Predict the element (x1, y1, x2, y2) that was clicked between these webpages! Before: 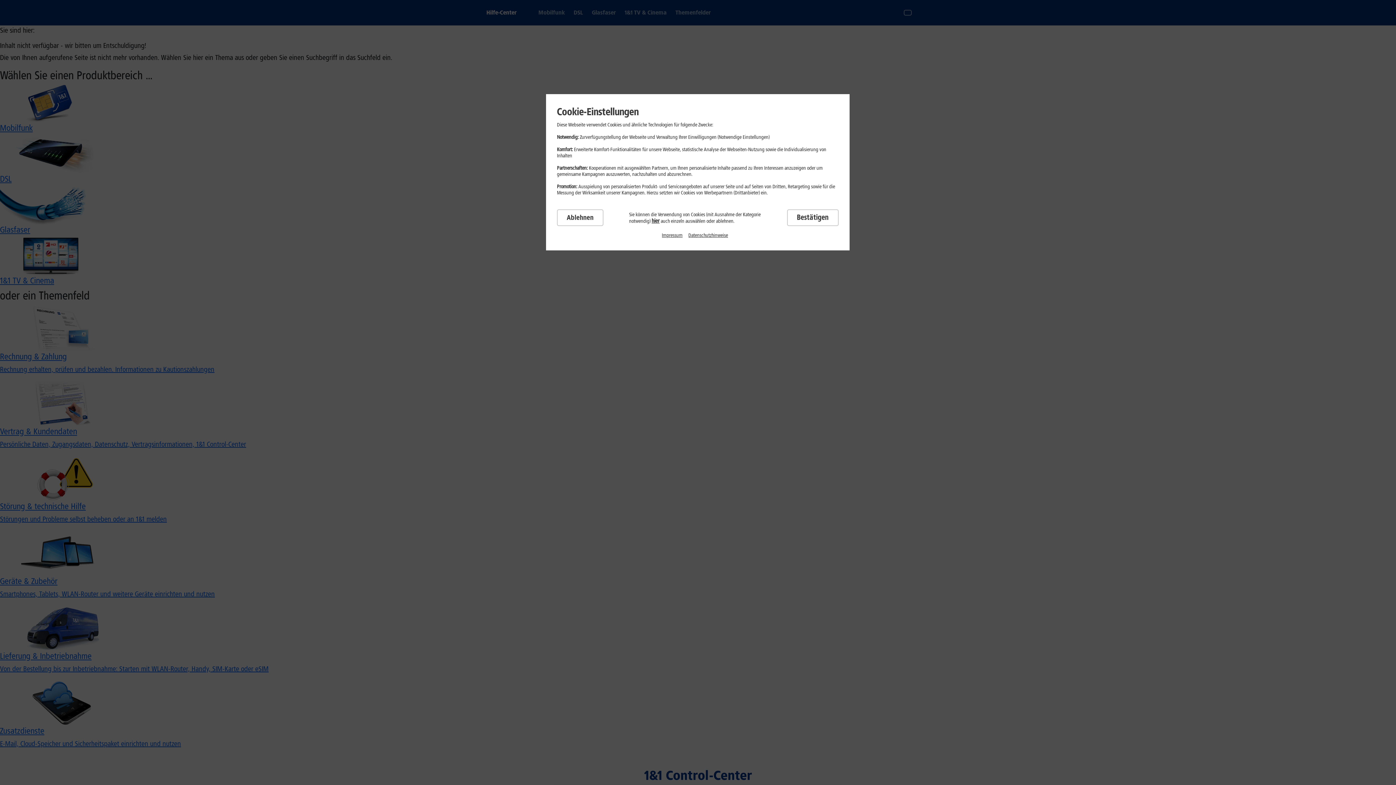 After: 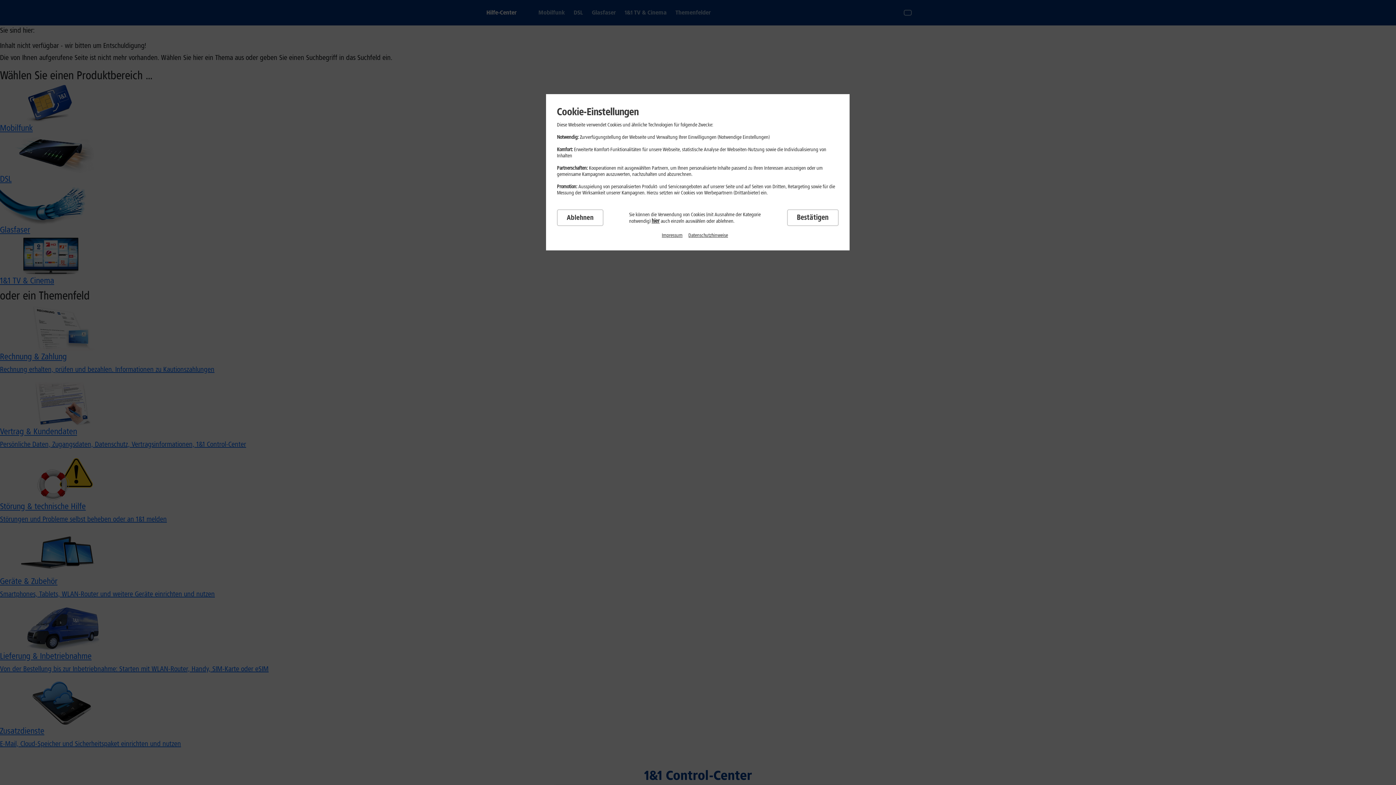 Action: bbox: (661, 232, 682, 238) label: Impressum